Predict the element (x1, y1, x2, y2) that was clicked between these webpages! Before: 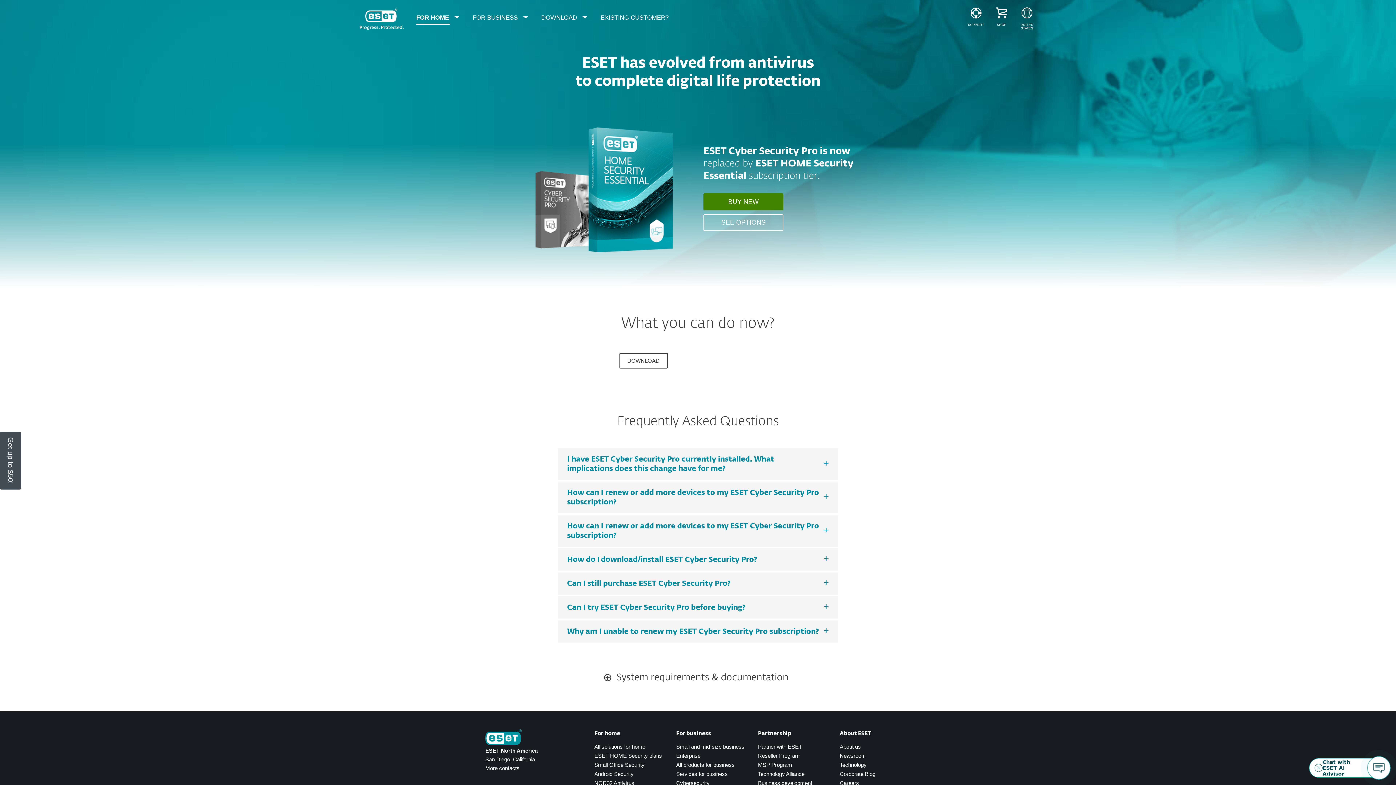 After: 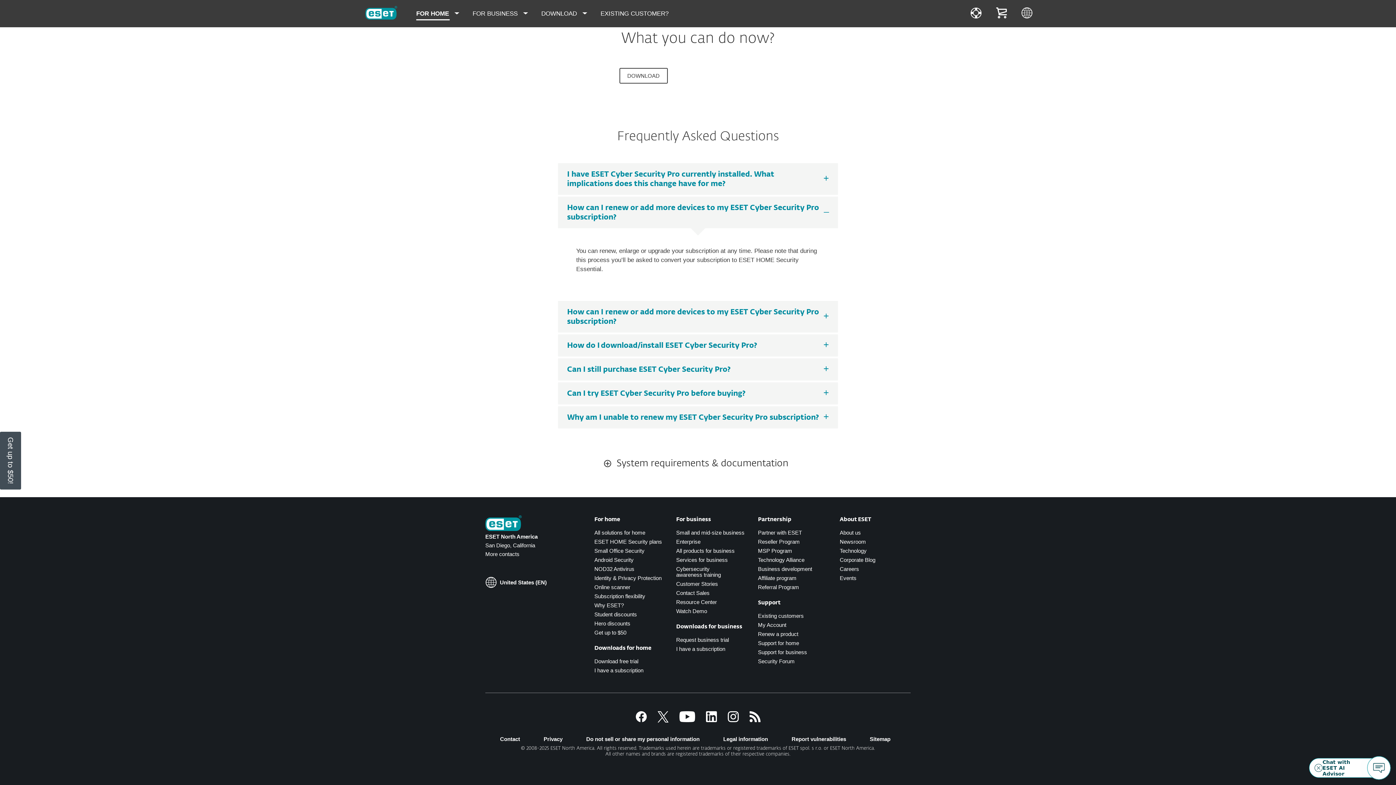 Action: label: How can I renew or add more devices to my ESET Cyber Security Pro subscription? bbox: (558, 481, 838, 513)